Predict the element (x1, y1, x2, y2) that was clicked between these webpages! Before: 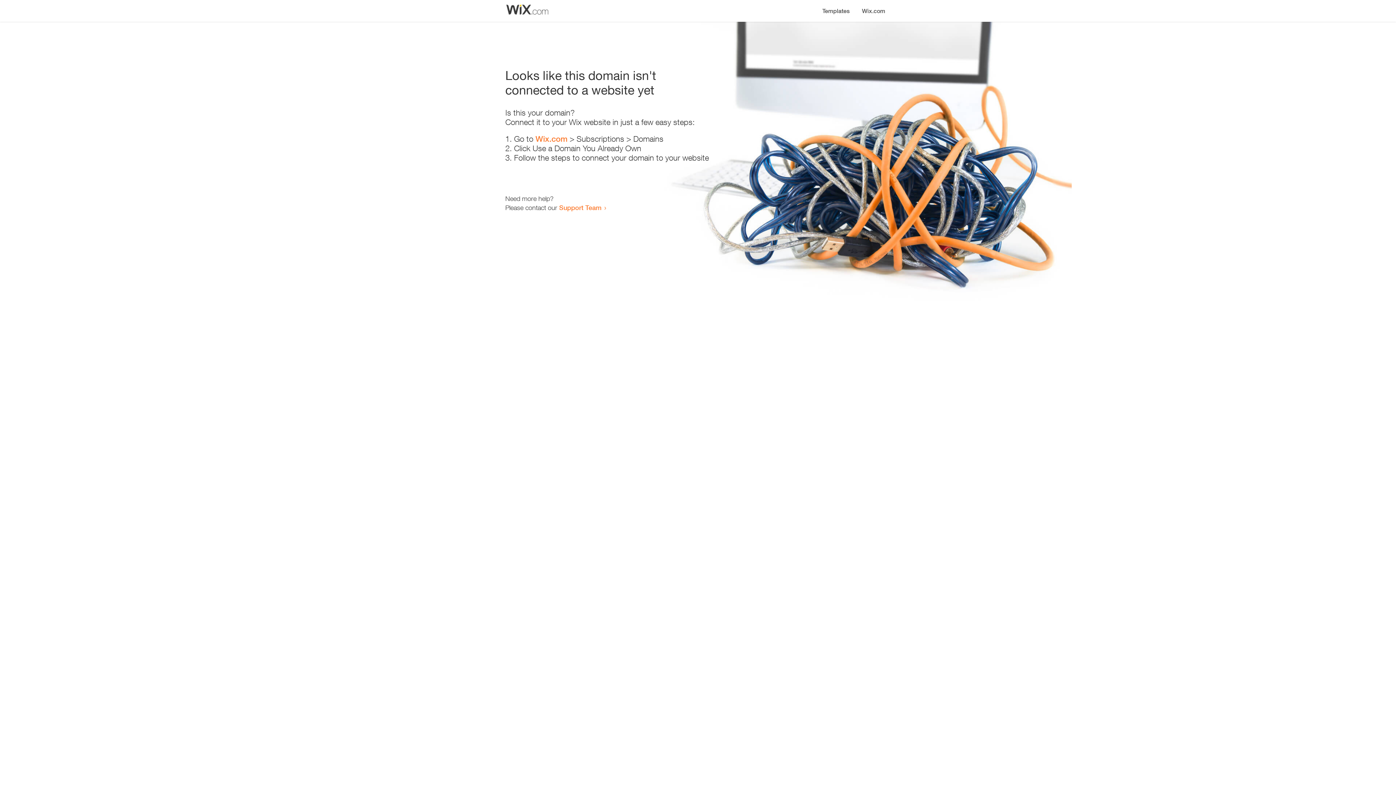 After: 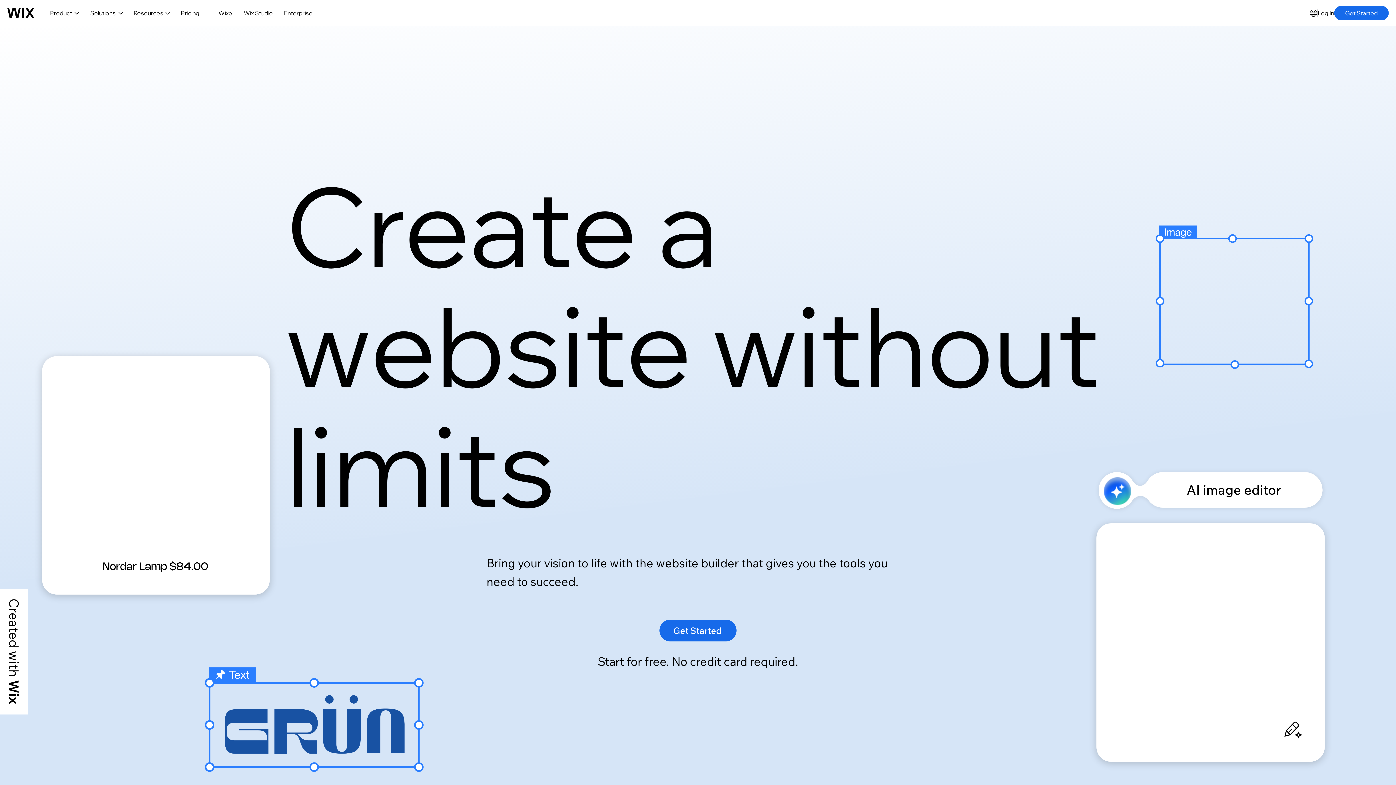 Action: label: Wix.com bbox: (535, 134, 567, 143)